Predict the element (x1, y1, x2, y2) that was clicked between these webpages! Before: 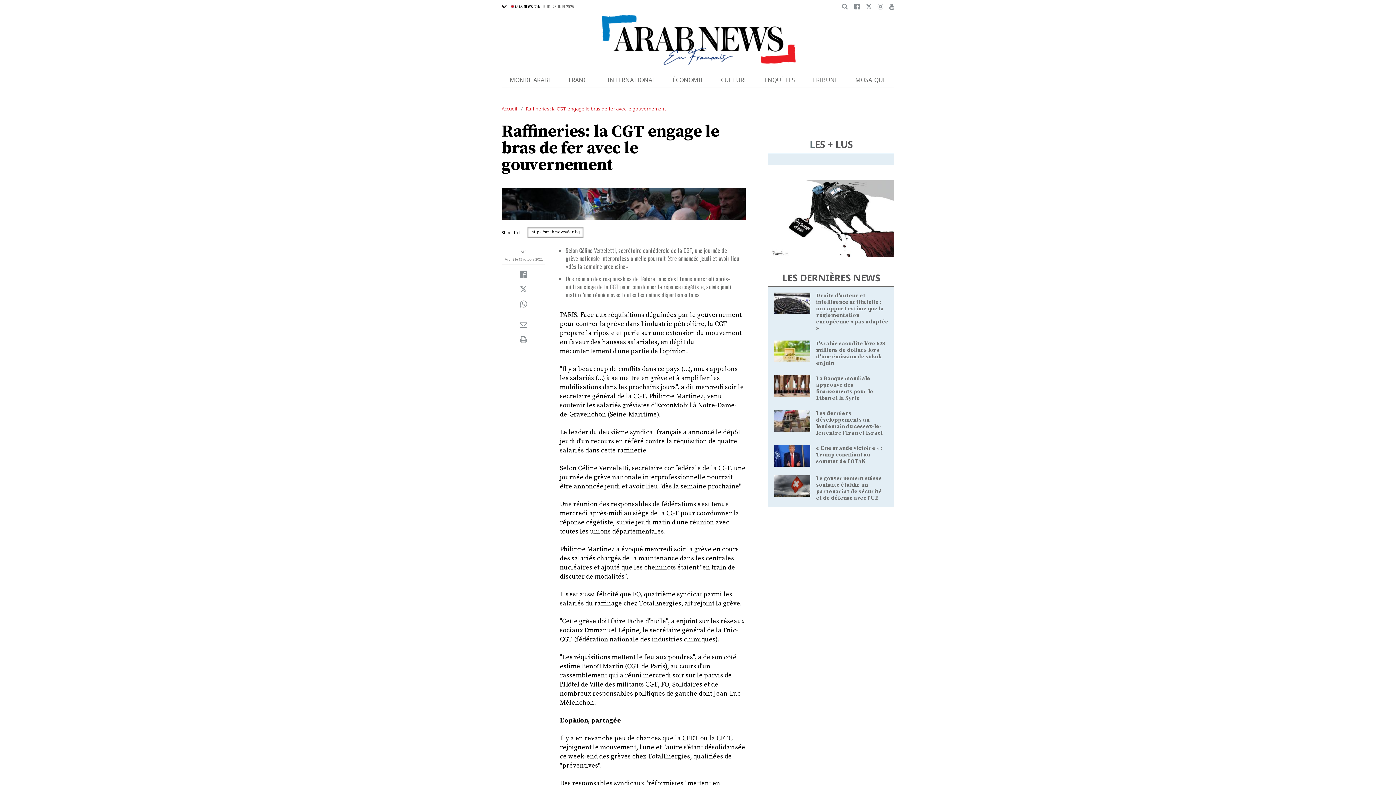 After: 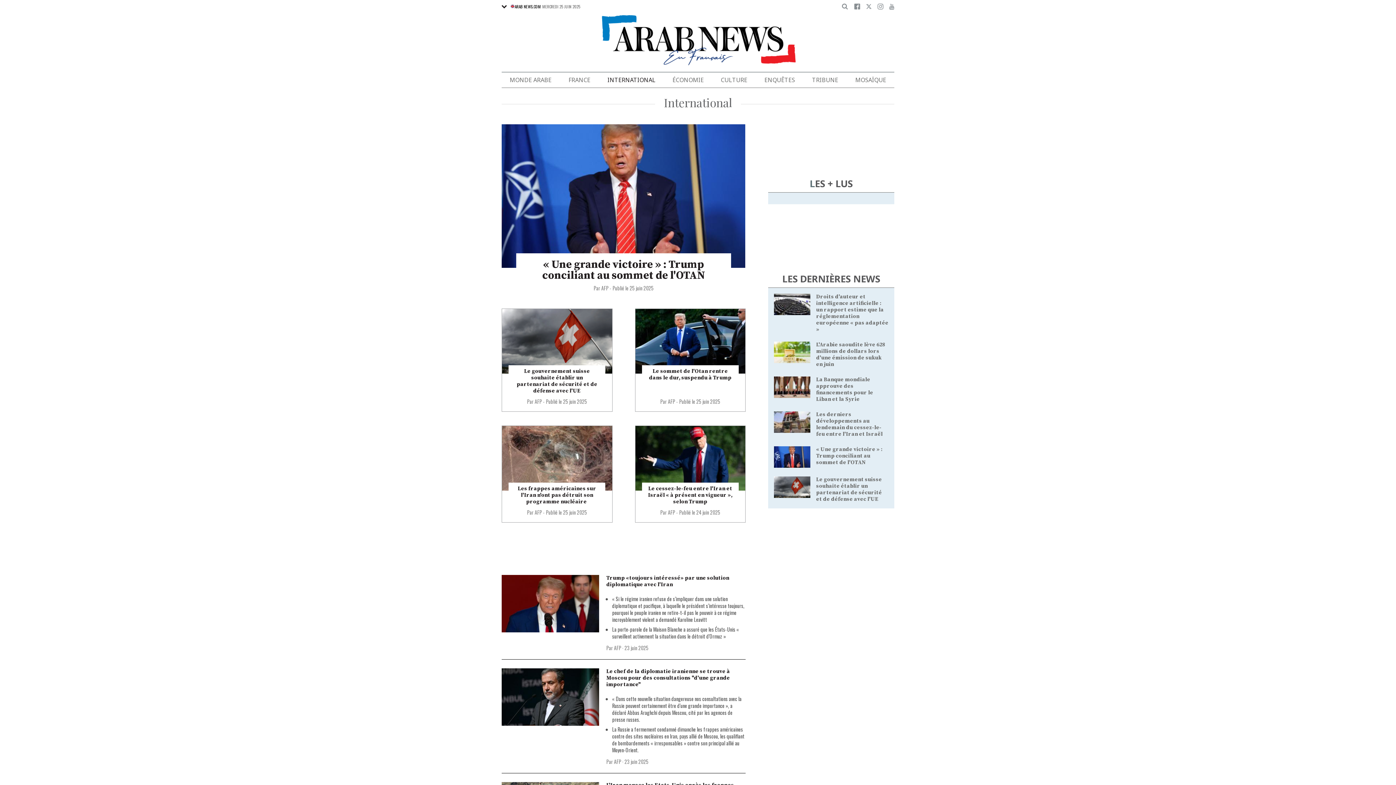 Action: label: INTERNATIONAL bbox: (607, 72, 655, 87)